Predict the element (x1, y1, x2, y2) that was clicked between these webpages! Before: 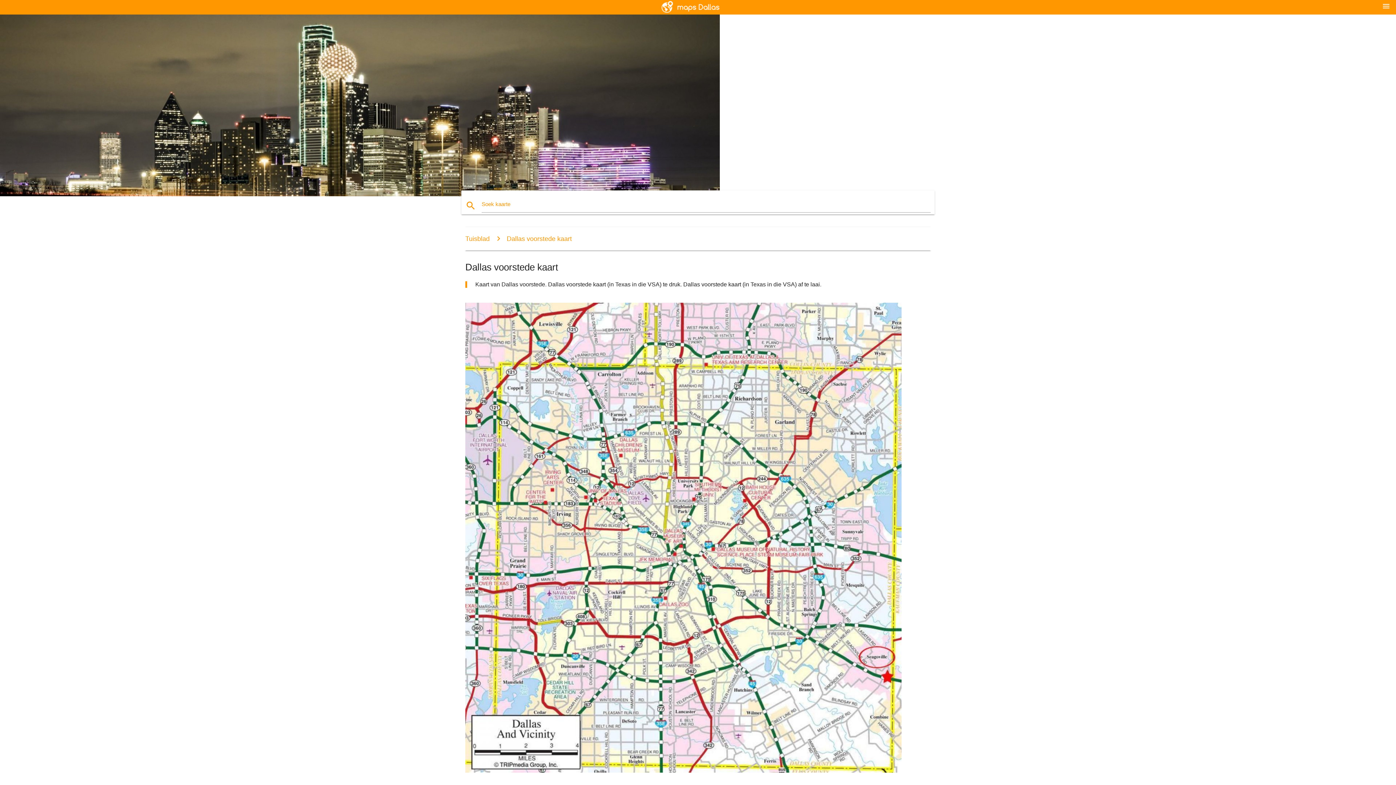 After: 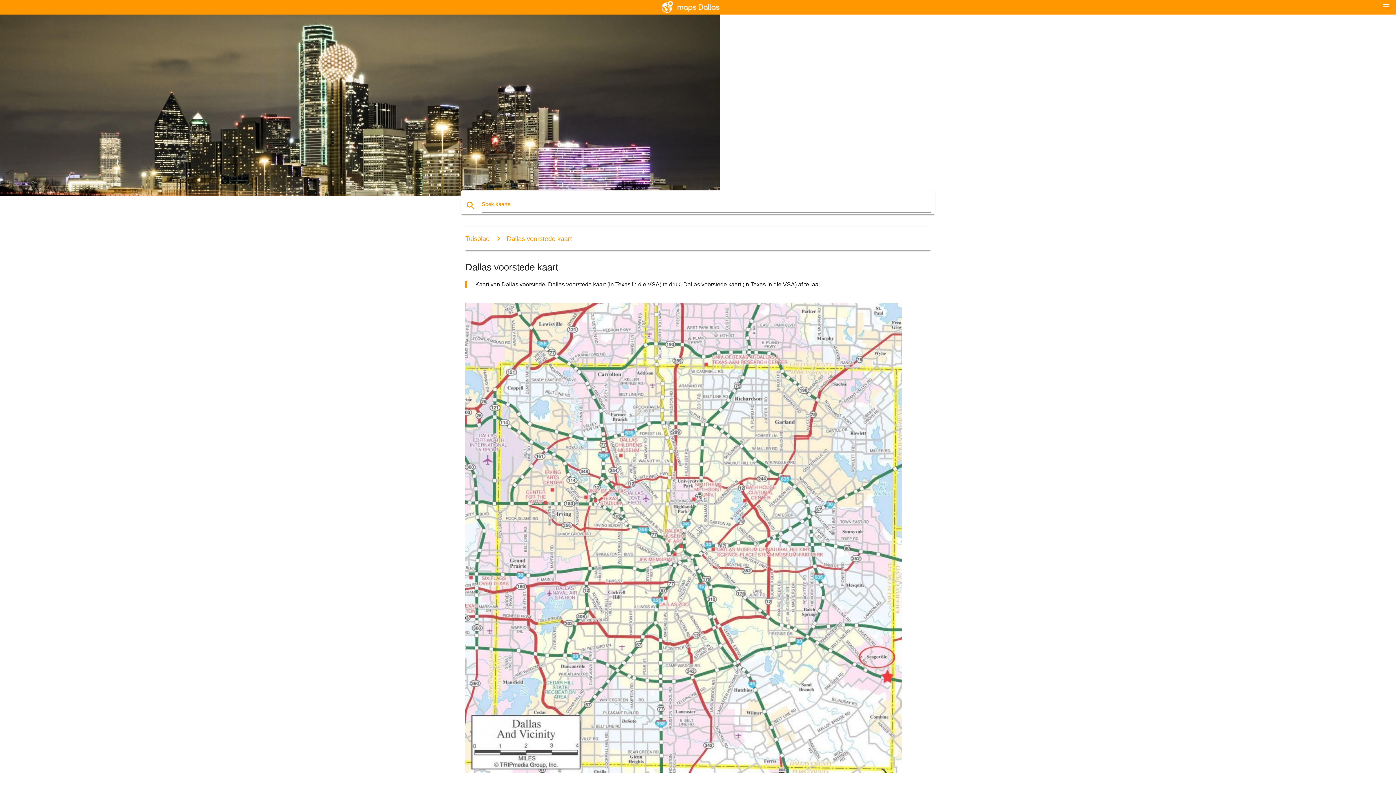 Action: bbox: (465, 768, 901, 774)